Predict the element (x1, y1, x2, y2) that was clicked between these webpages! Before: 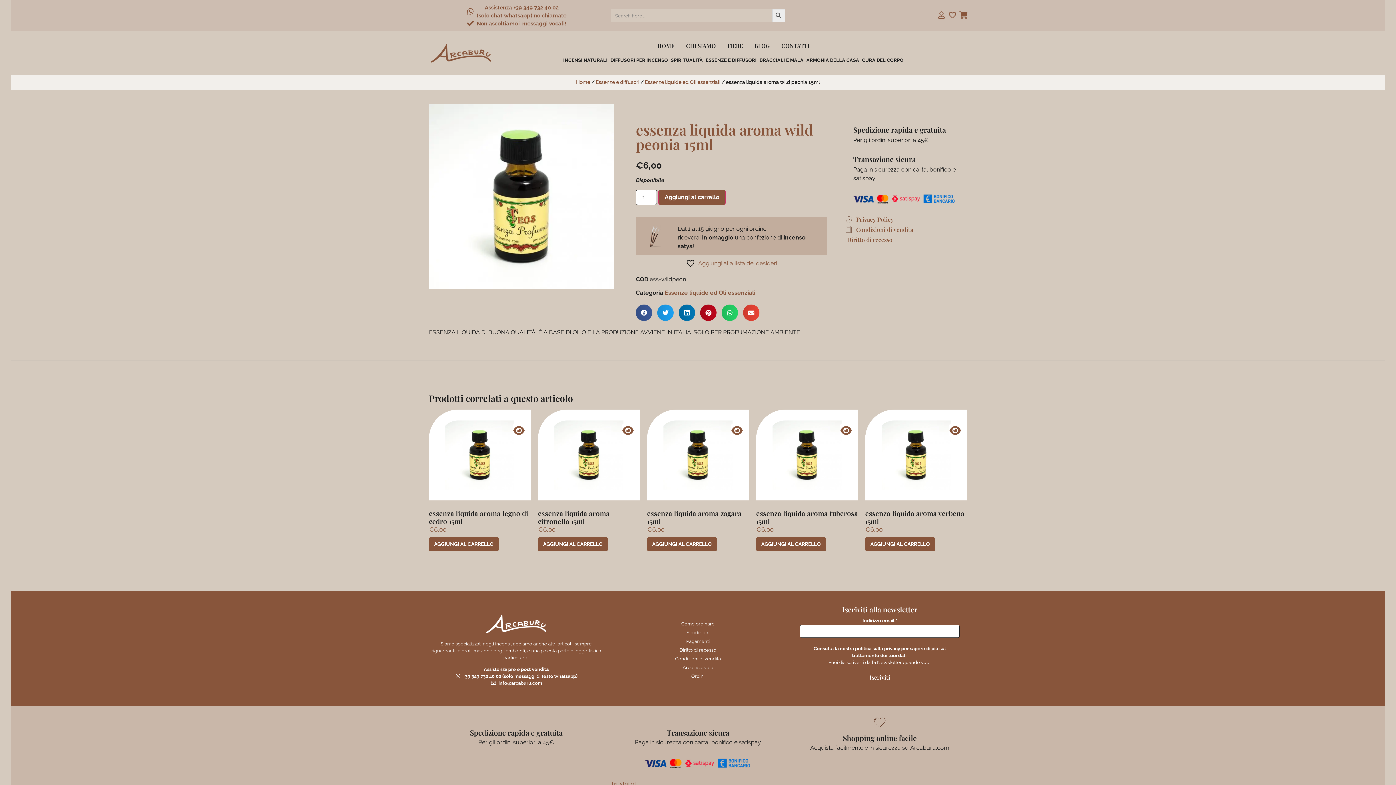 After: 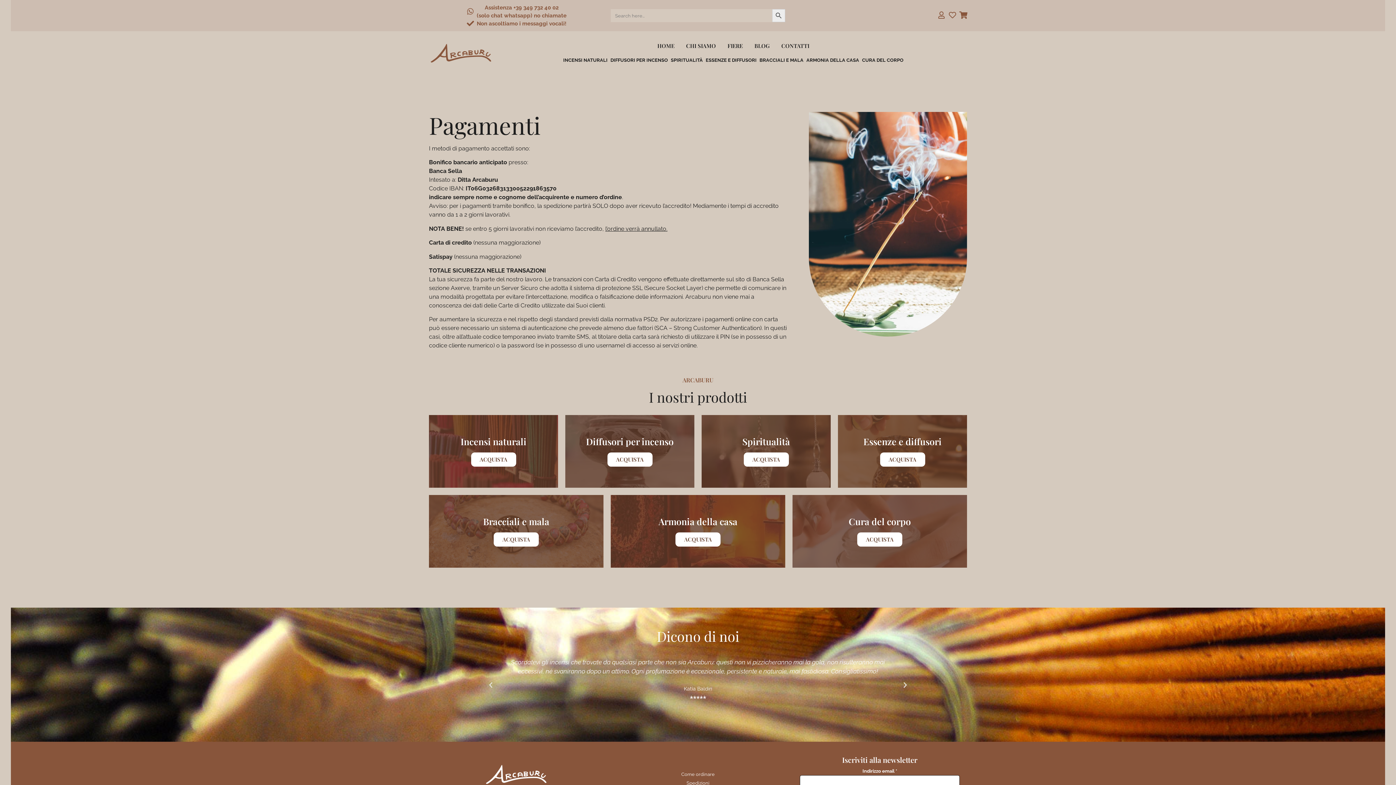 Action: label: Pagamenti bbox: (610, 637, 785, 646)